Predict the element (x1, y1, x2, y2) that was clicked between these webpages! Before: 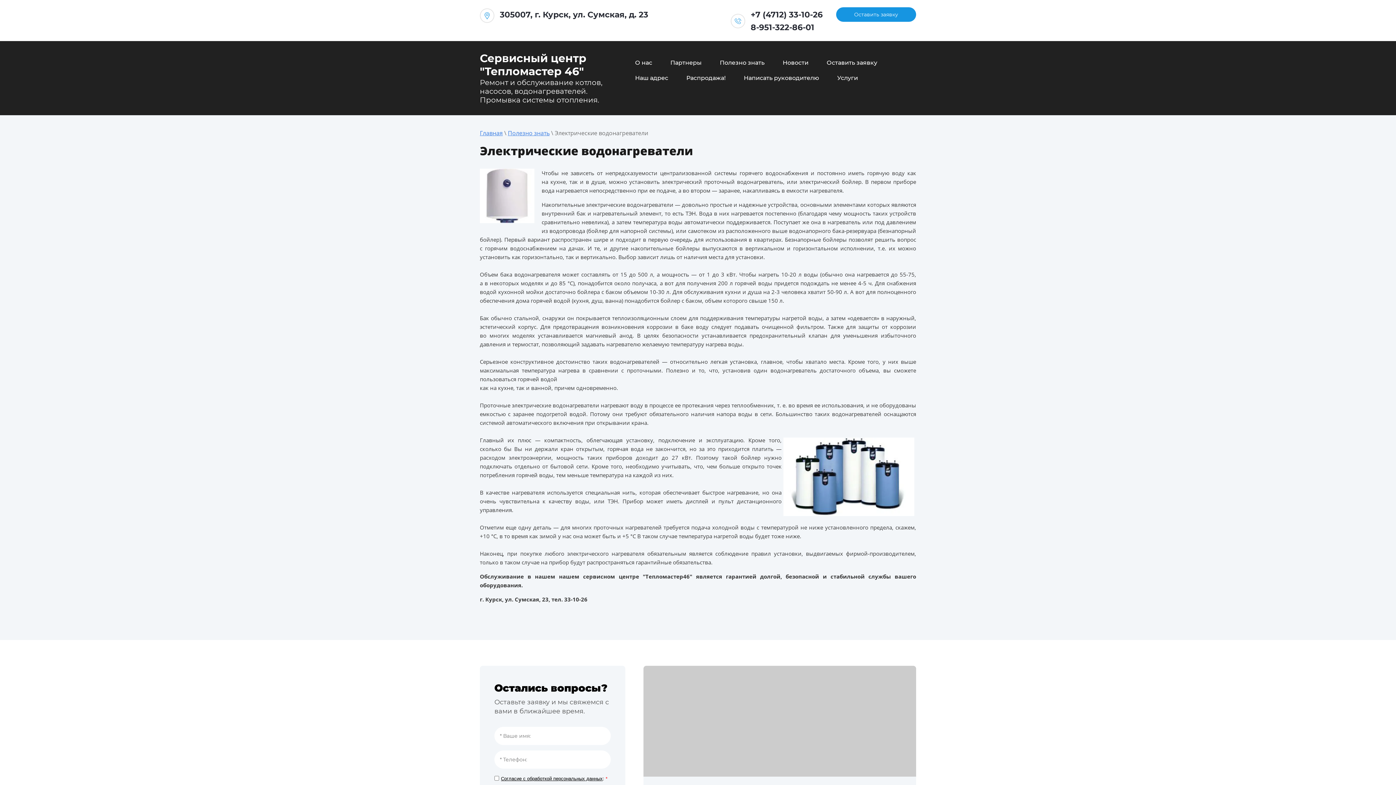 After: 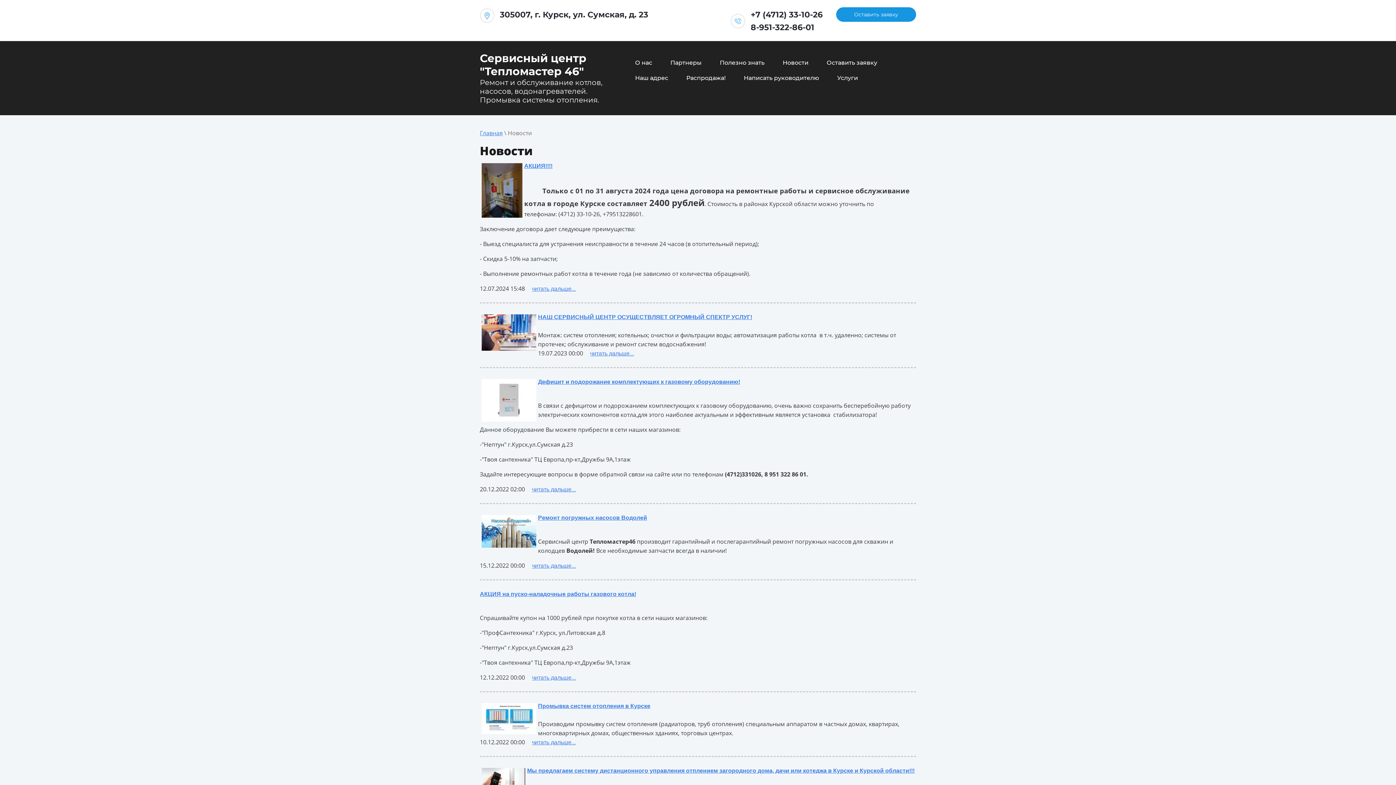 Action: label: Новости bbox: (773, 55, 817, 70)